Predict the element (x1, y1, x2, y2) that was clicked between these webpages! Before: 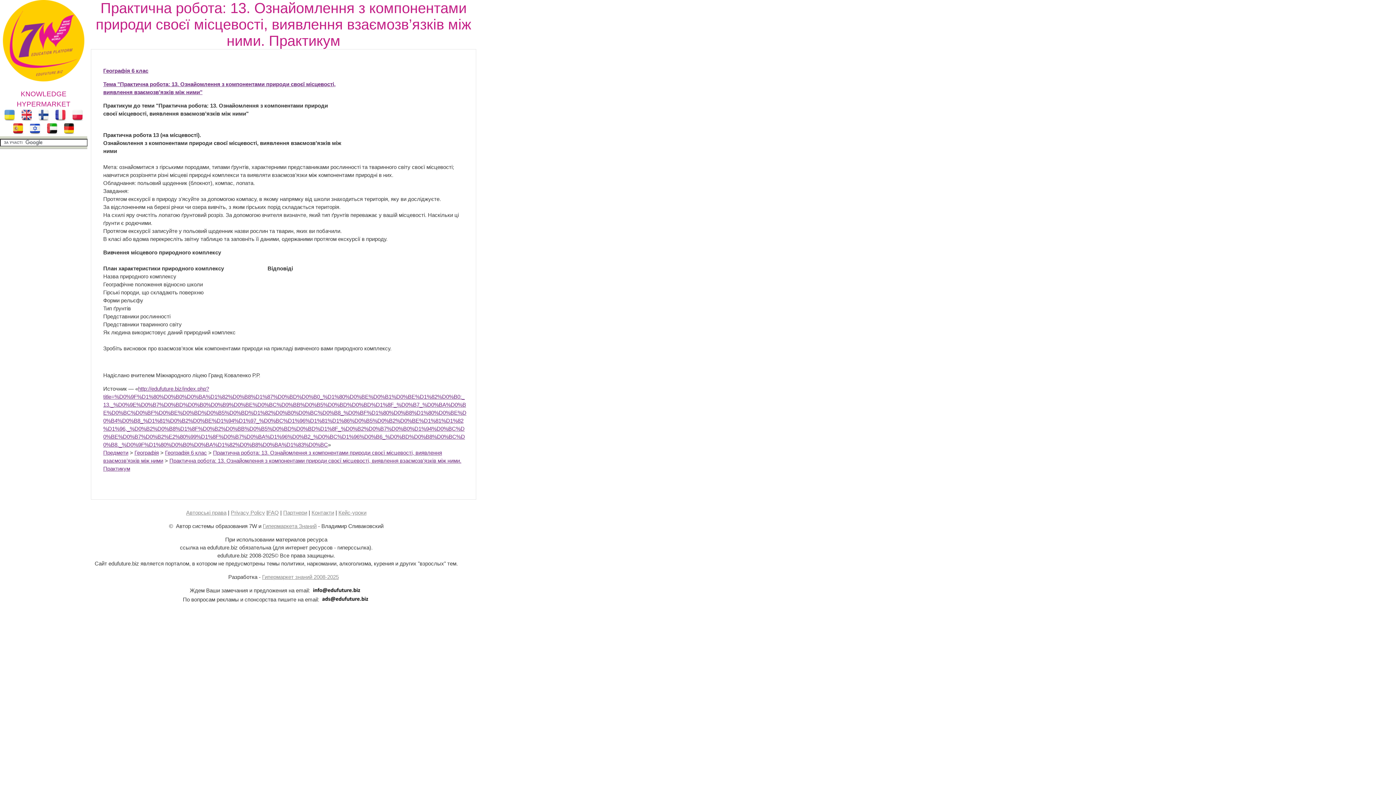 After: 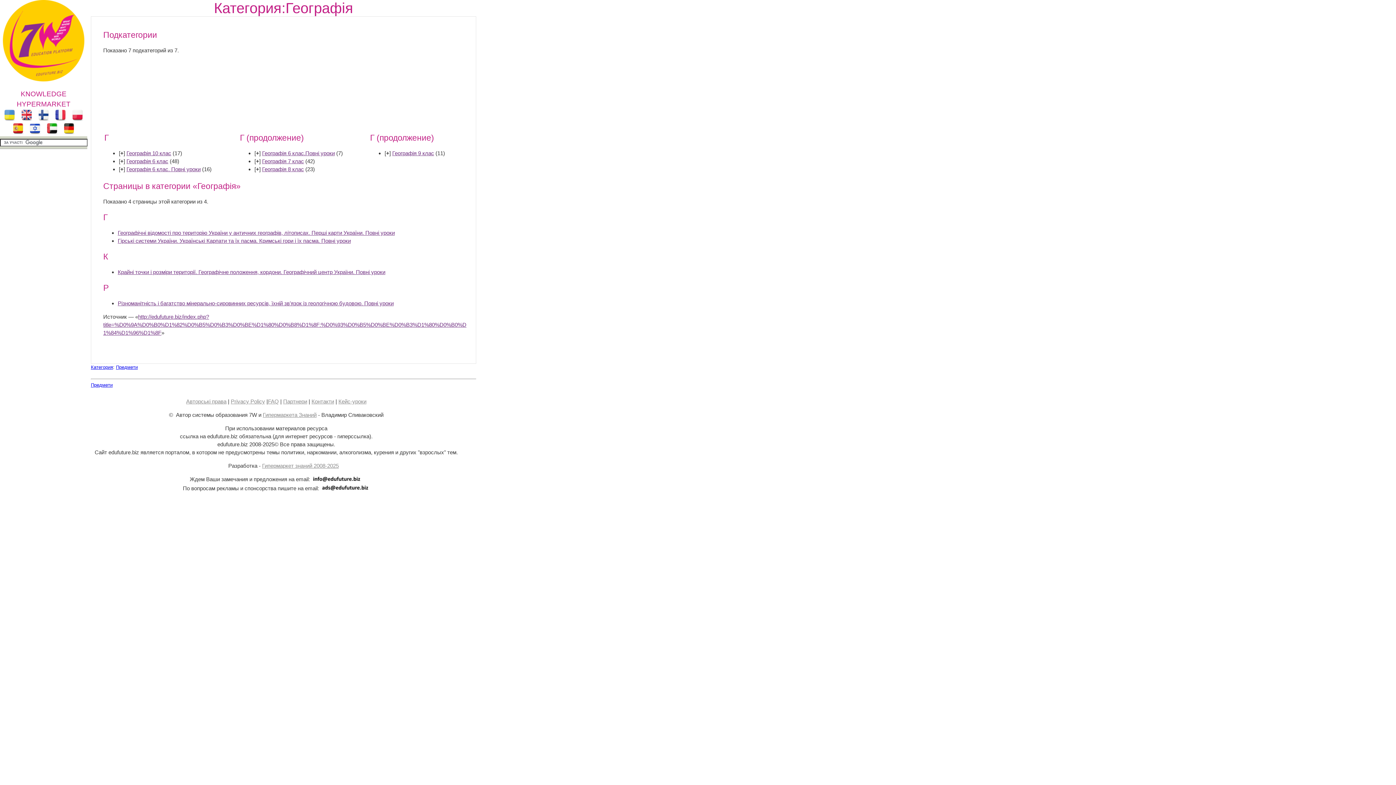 Action: label: Географія bbox: (134, 449, 158, 456)